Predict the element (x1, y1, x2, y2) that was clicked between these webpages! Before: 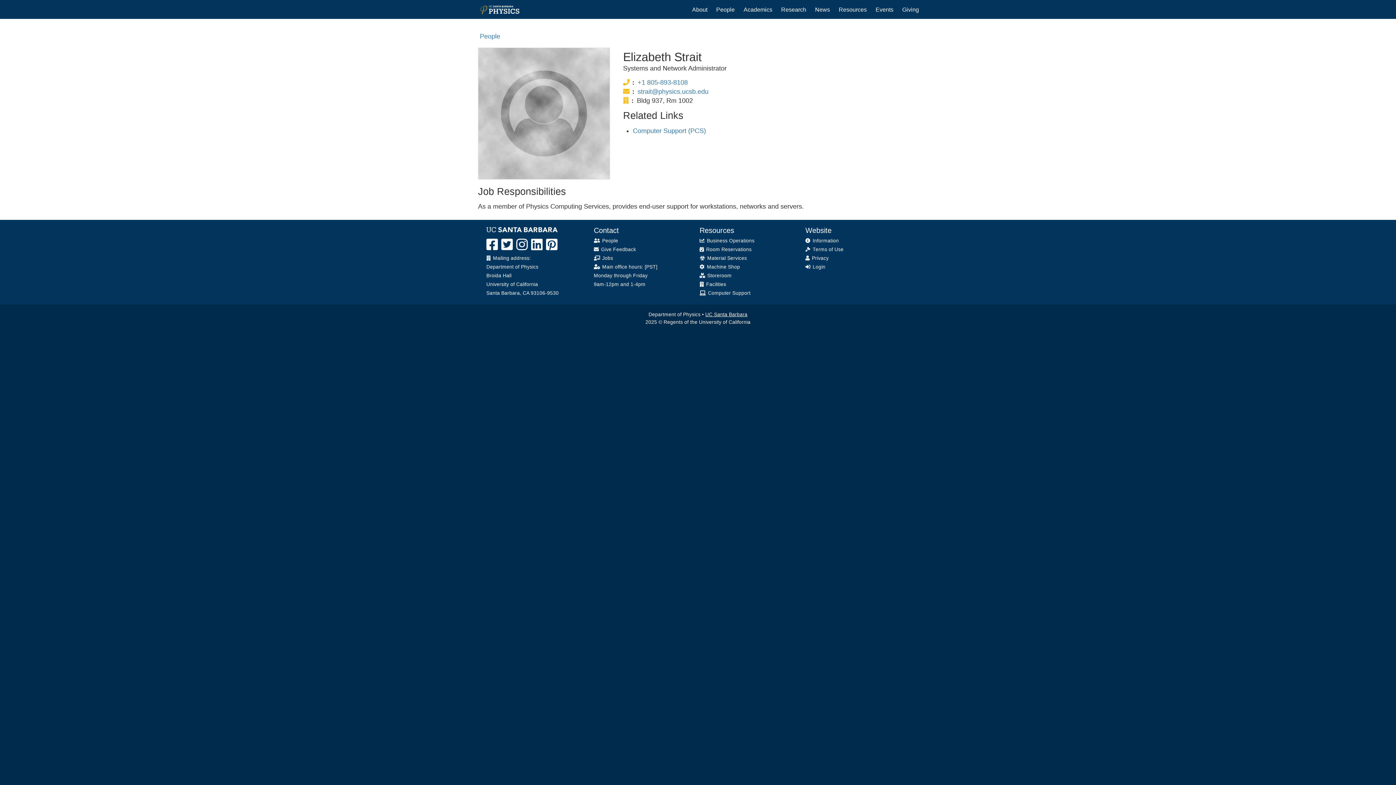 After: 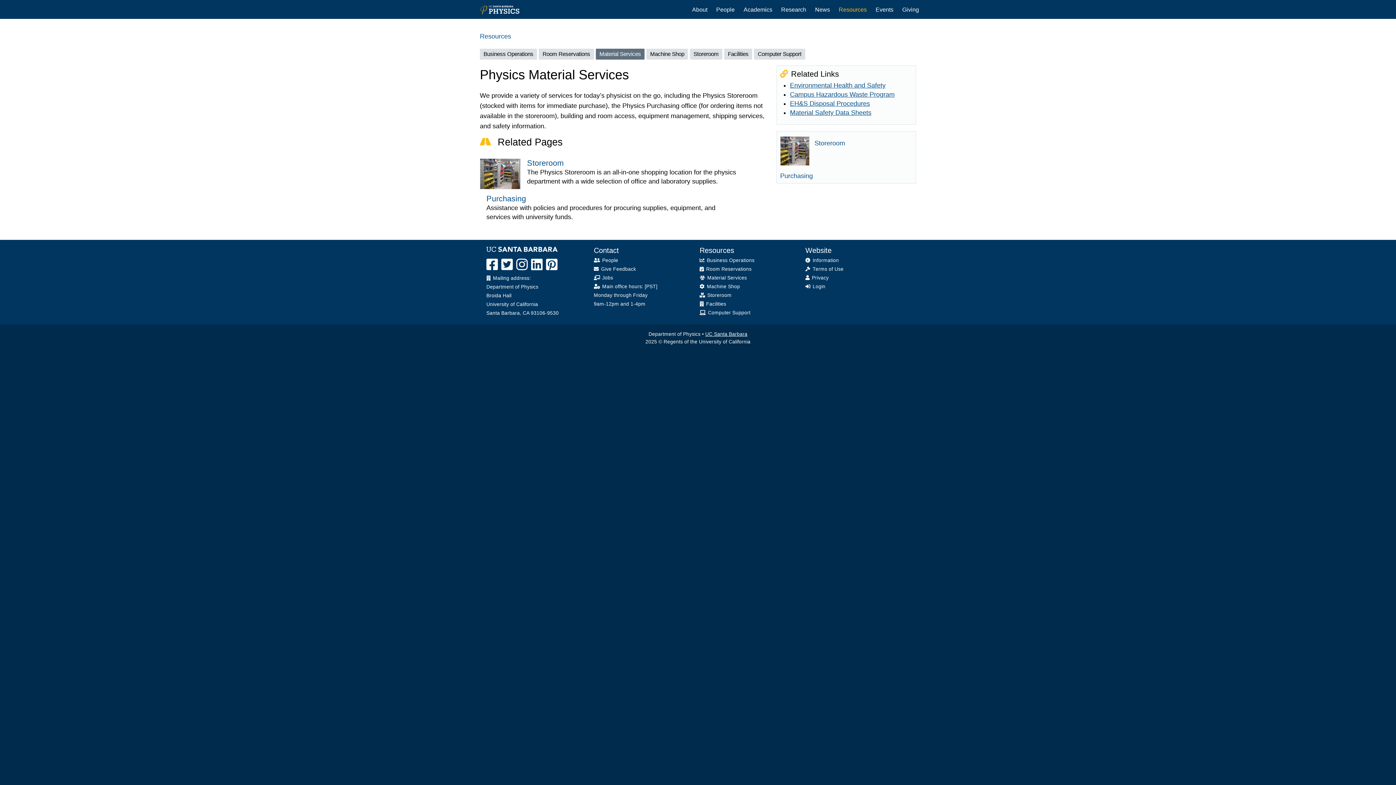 Action: label:  Material Services bbox: (699, 255, 747, 260)